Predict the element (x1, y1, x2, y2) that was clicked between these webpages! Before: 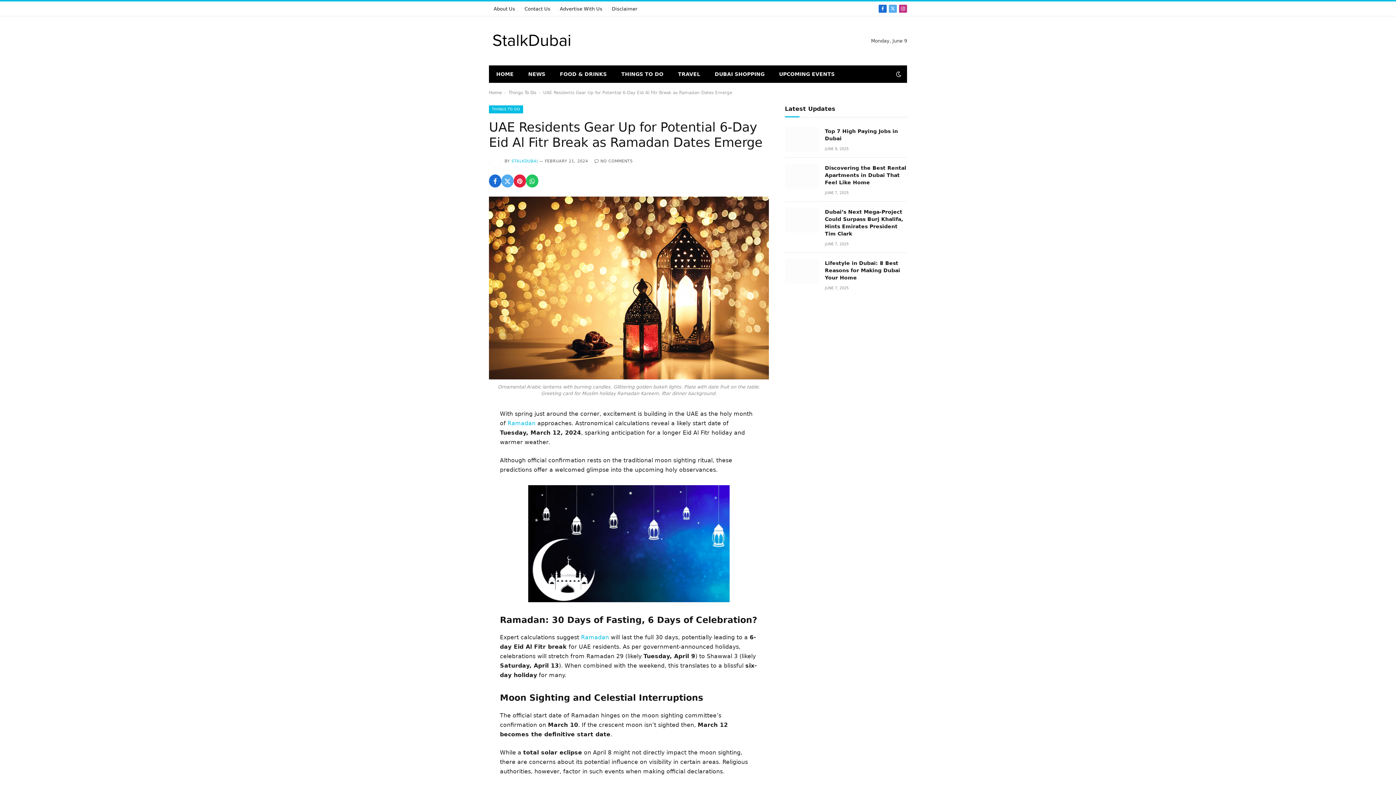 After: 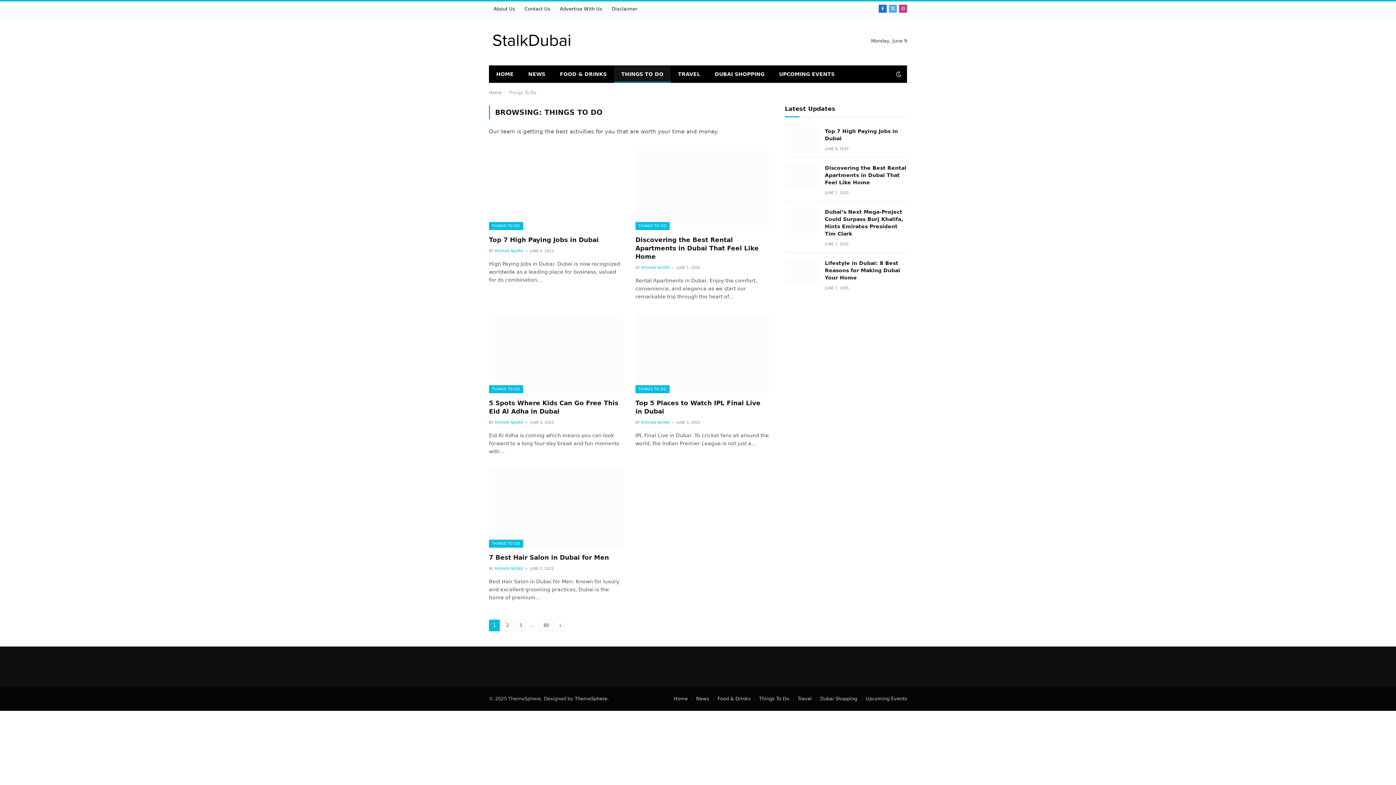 Action: label: THINGS TO DO bbox: (489, 105, 523, 113)